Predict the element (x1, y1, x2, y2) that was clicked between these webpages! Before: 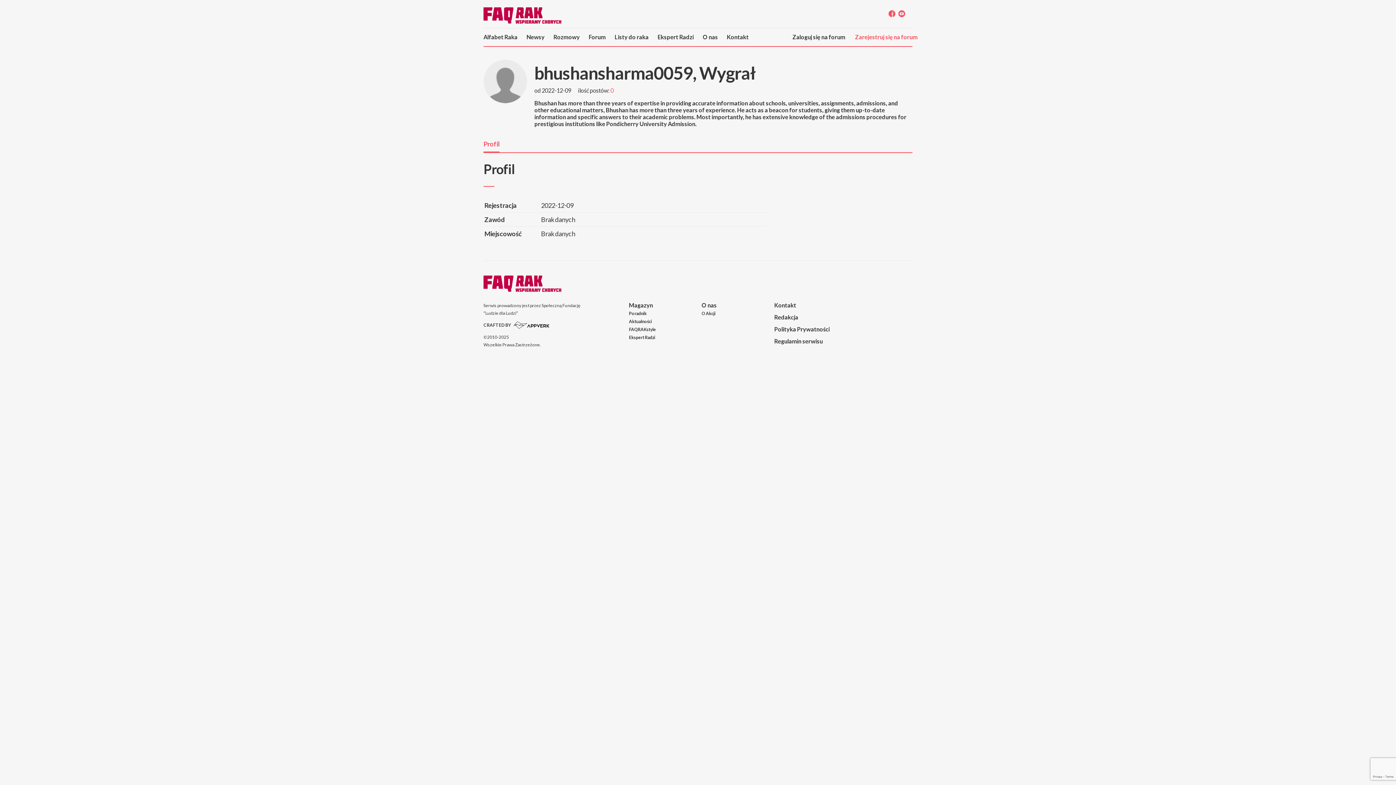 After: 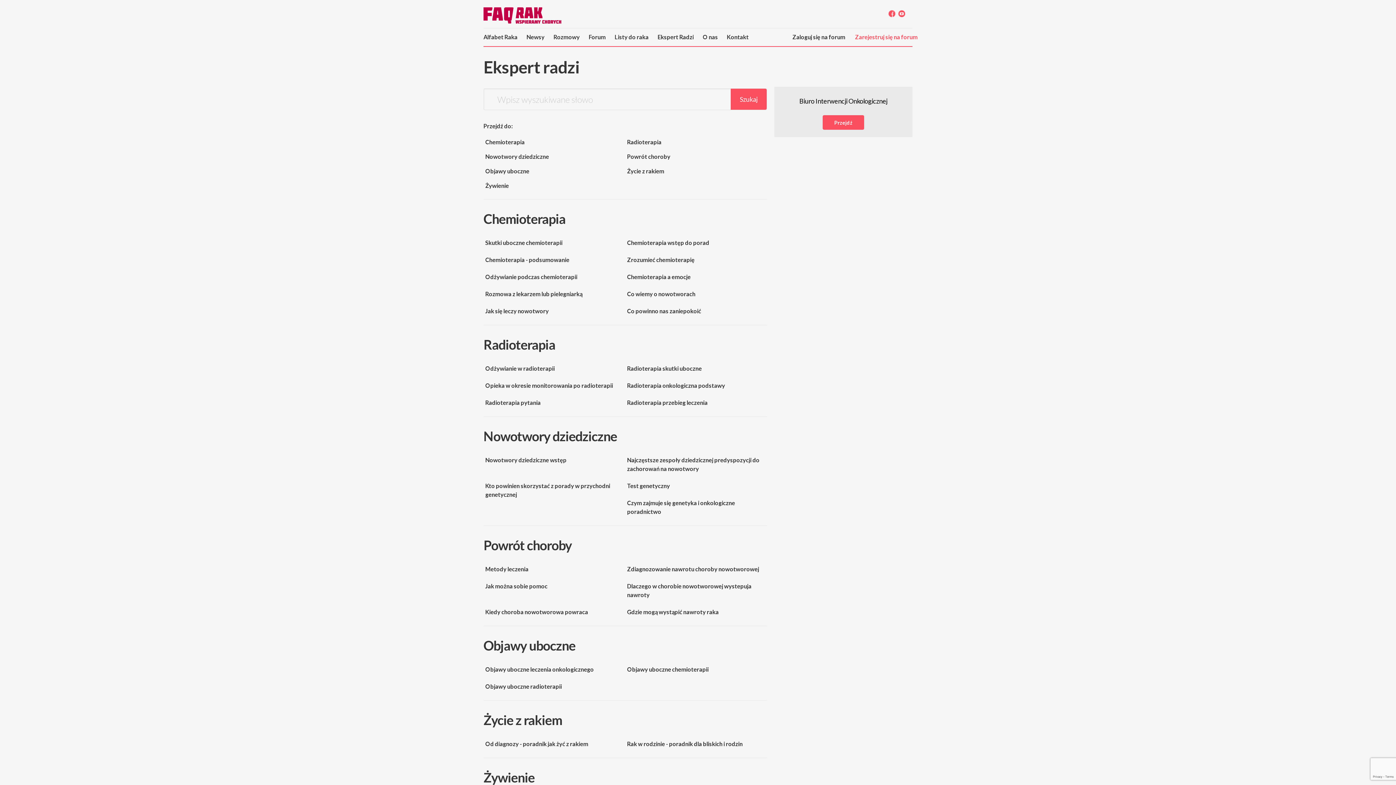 Action: bbox: (629, 333, 701, 341) label: Ekspert Radzi